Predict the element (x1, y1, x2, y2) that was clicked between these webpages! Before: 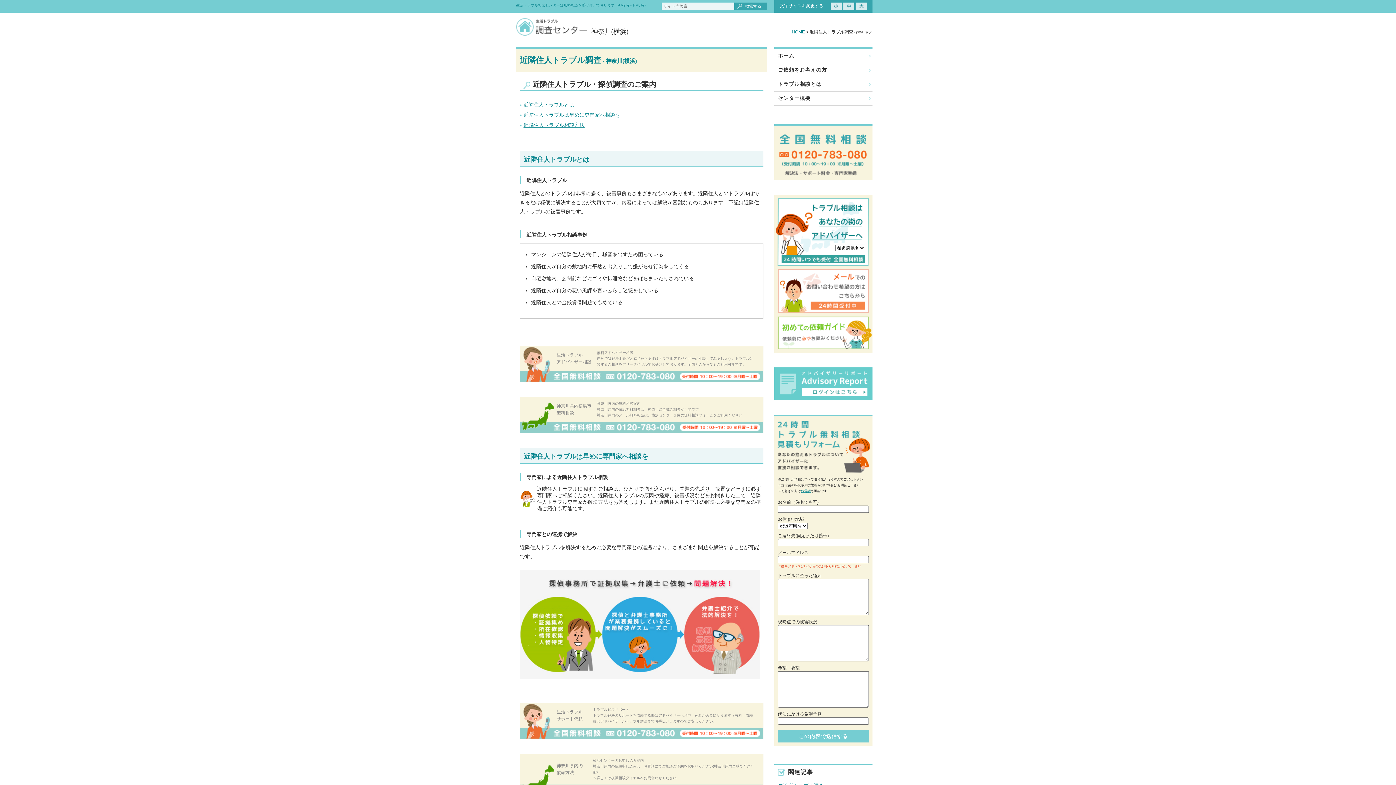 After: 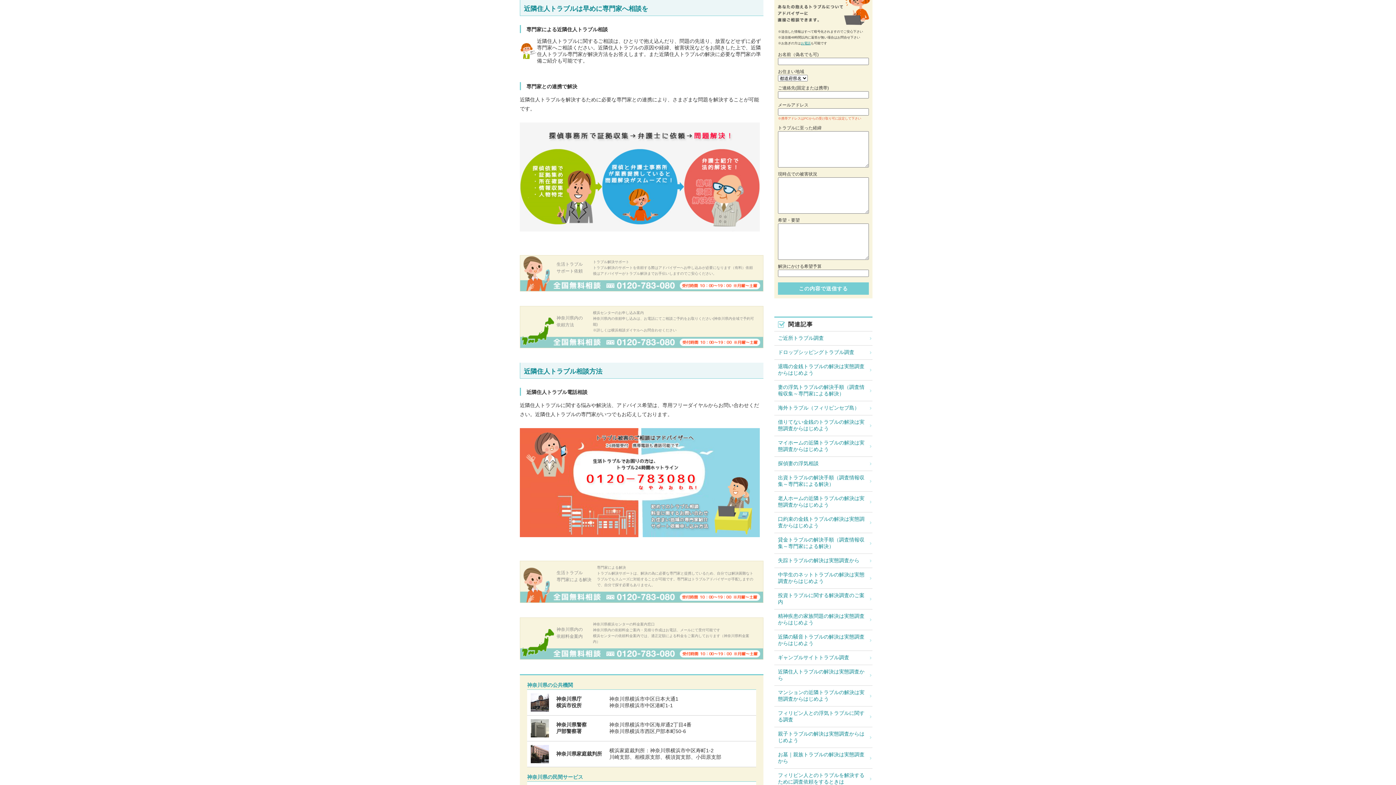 Action: bbox: (523, 112, 620, 117) label: 近隣住人トラブルは早めに専門家へ相談を